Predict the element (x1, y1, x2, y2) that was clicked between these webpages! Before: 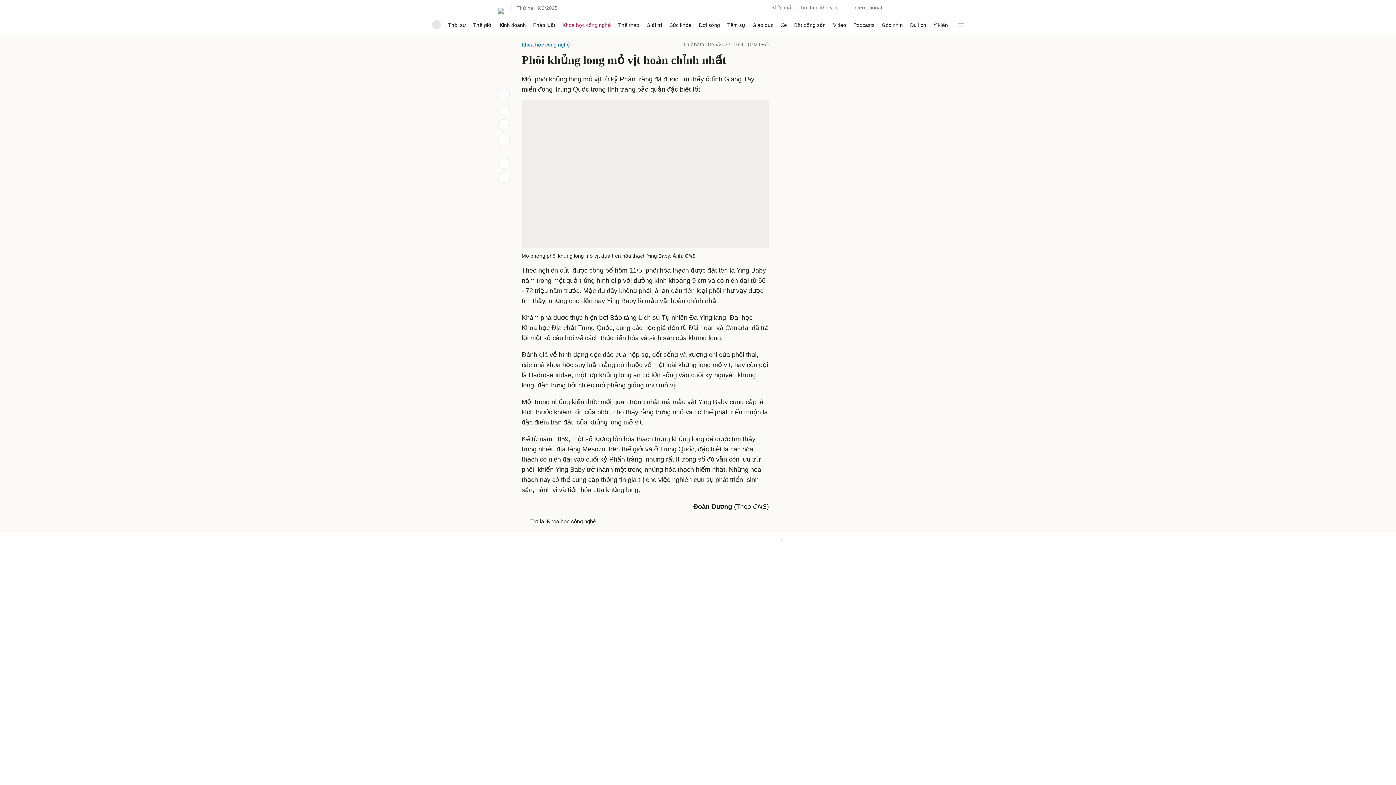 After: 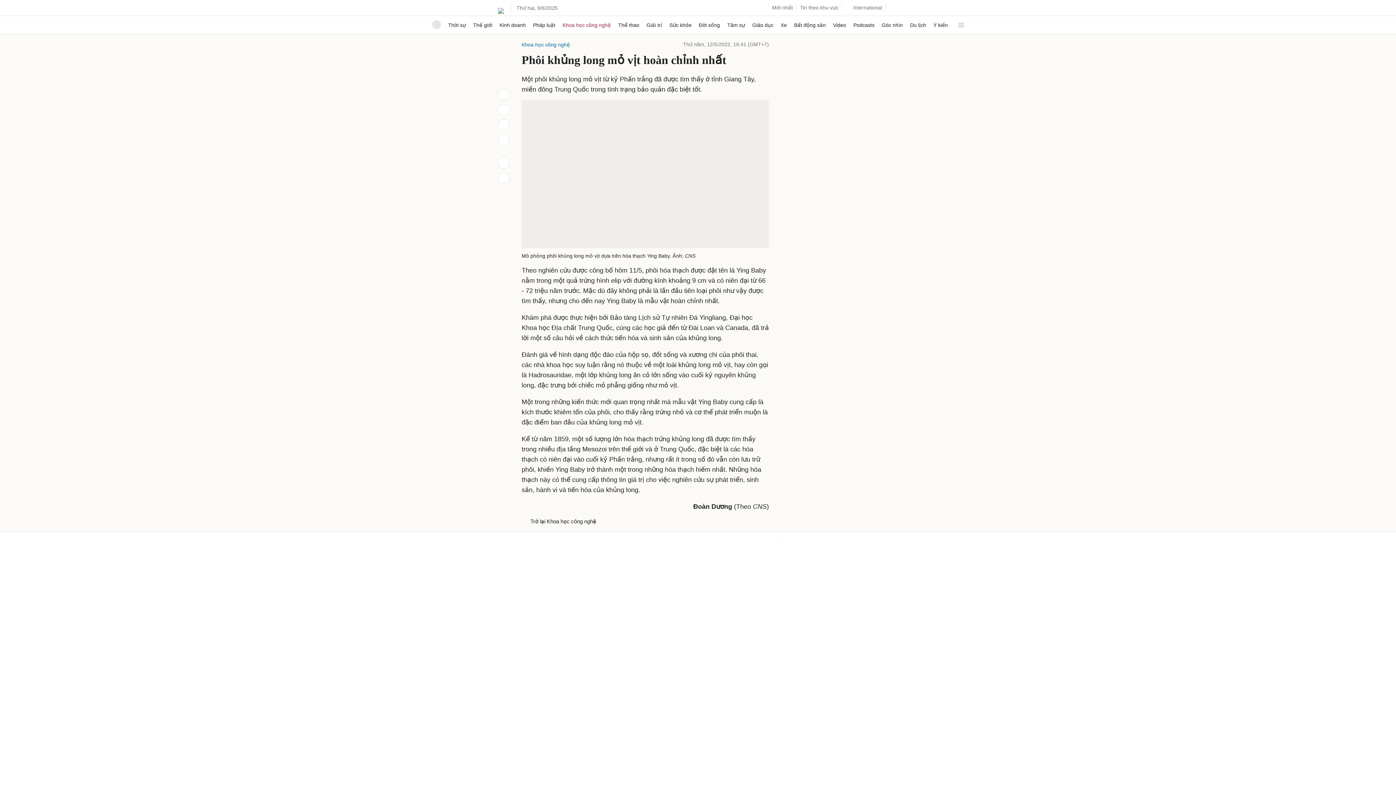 Action: label:   bbox: (521, 525, 529, 531)